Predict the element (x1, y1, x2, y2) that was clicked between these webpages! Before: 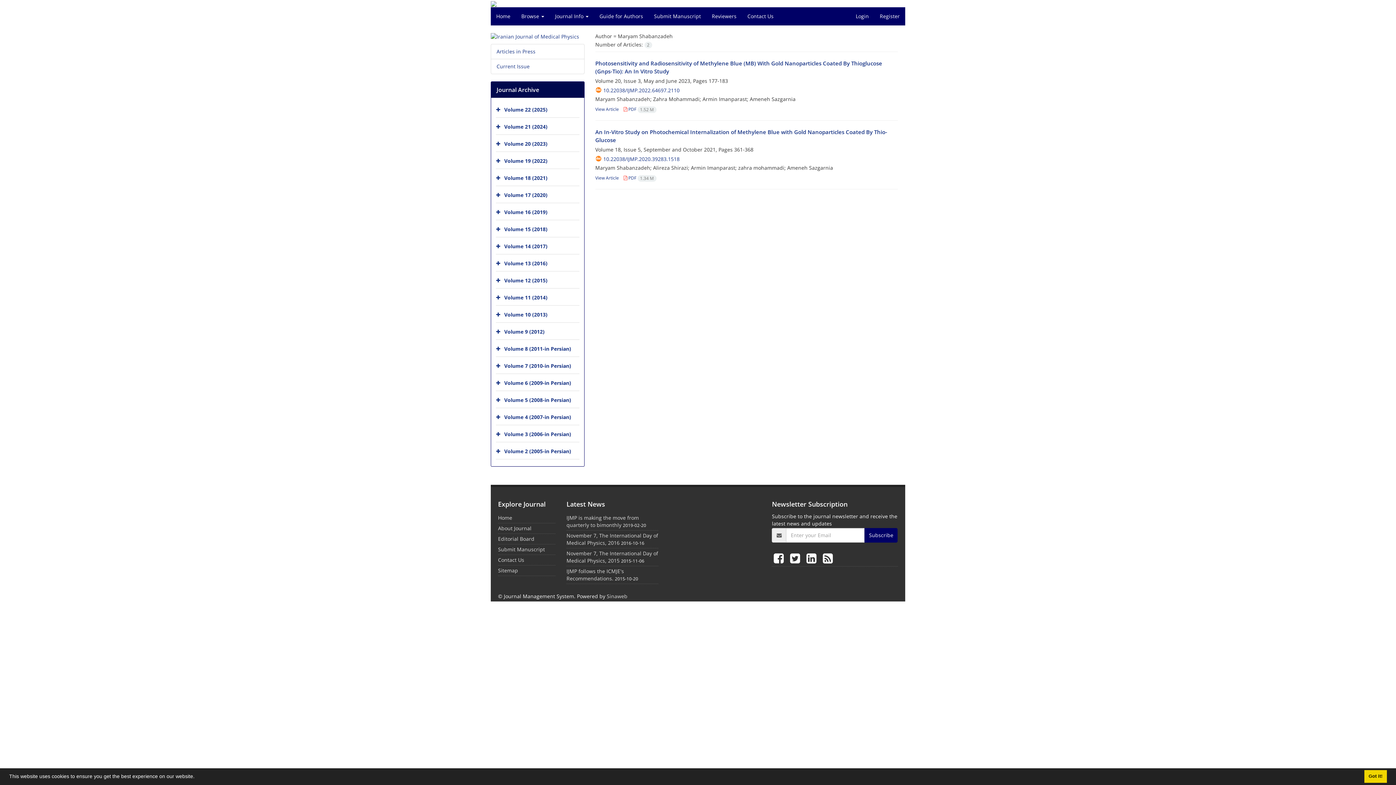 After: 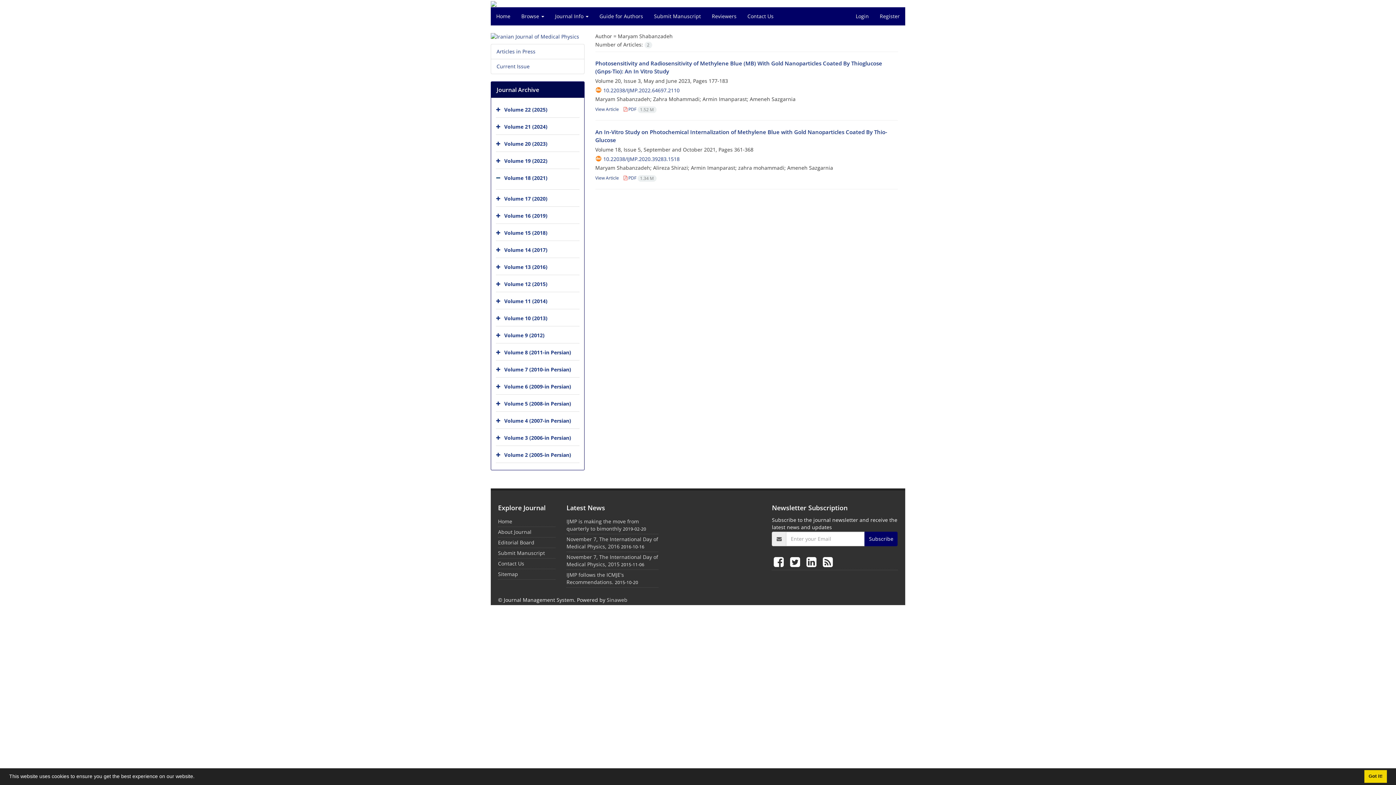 Action: bbox: (496, 171, 502, 185)